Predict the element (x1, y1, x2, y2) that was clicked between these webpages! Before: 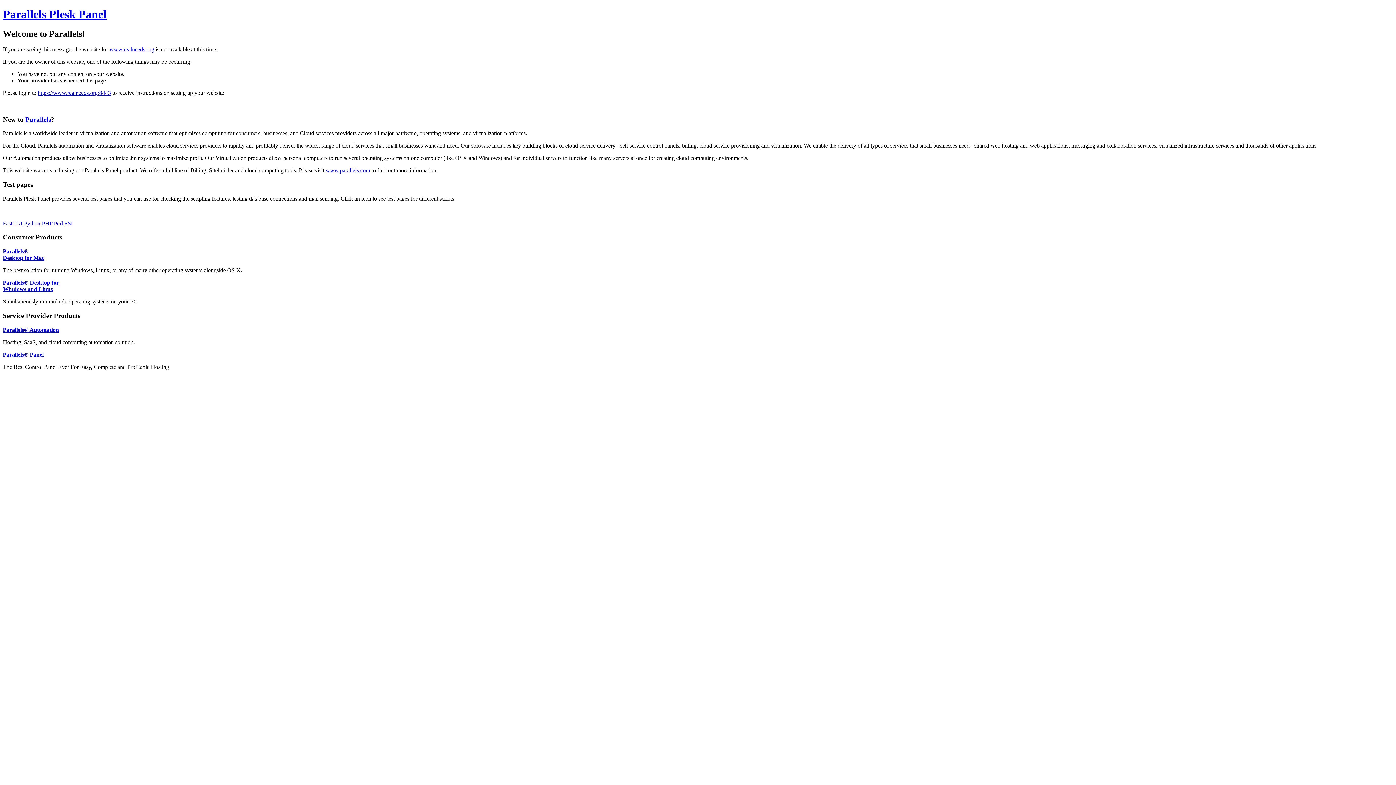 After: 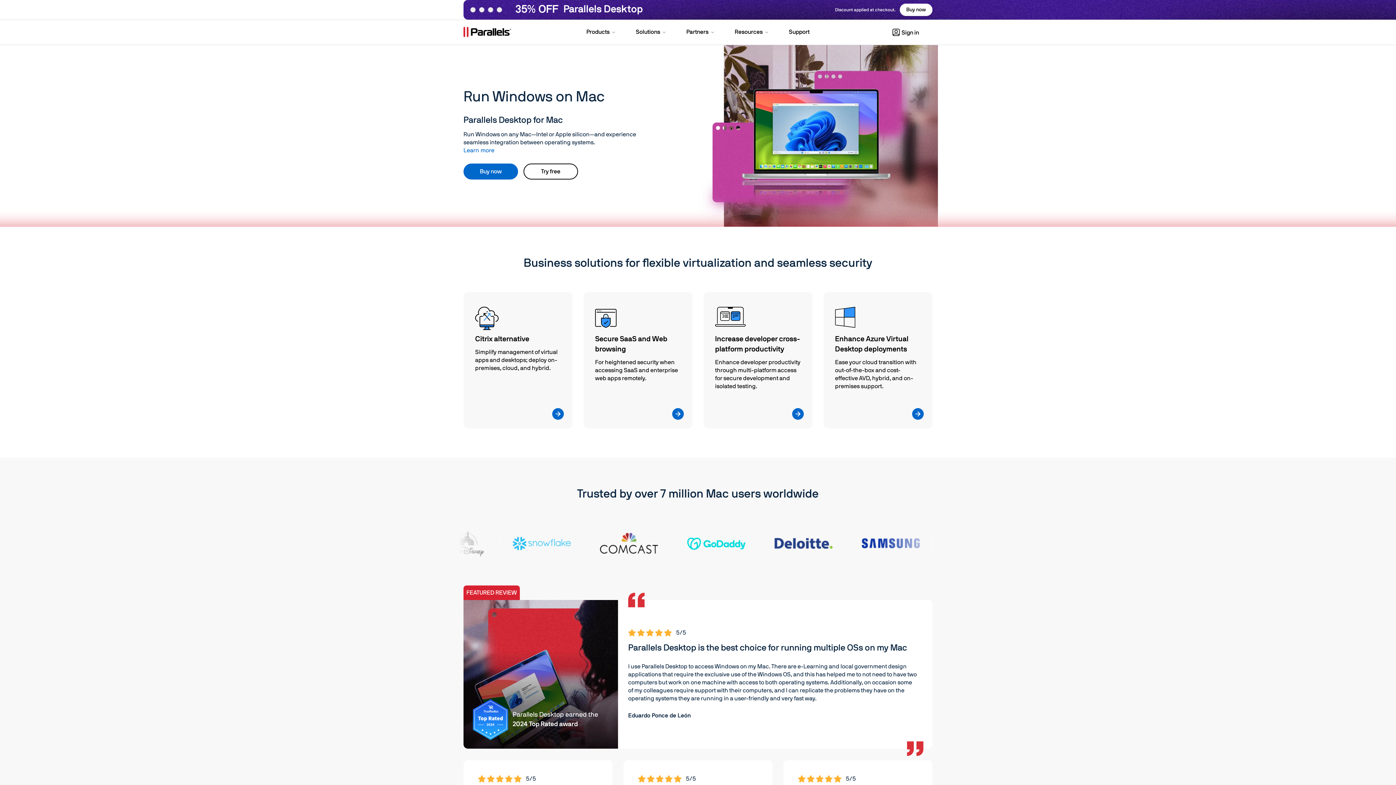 Action: label: Parallels bbox: (25, 115, 50, 123)